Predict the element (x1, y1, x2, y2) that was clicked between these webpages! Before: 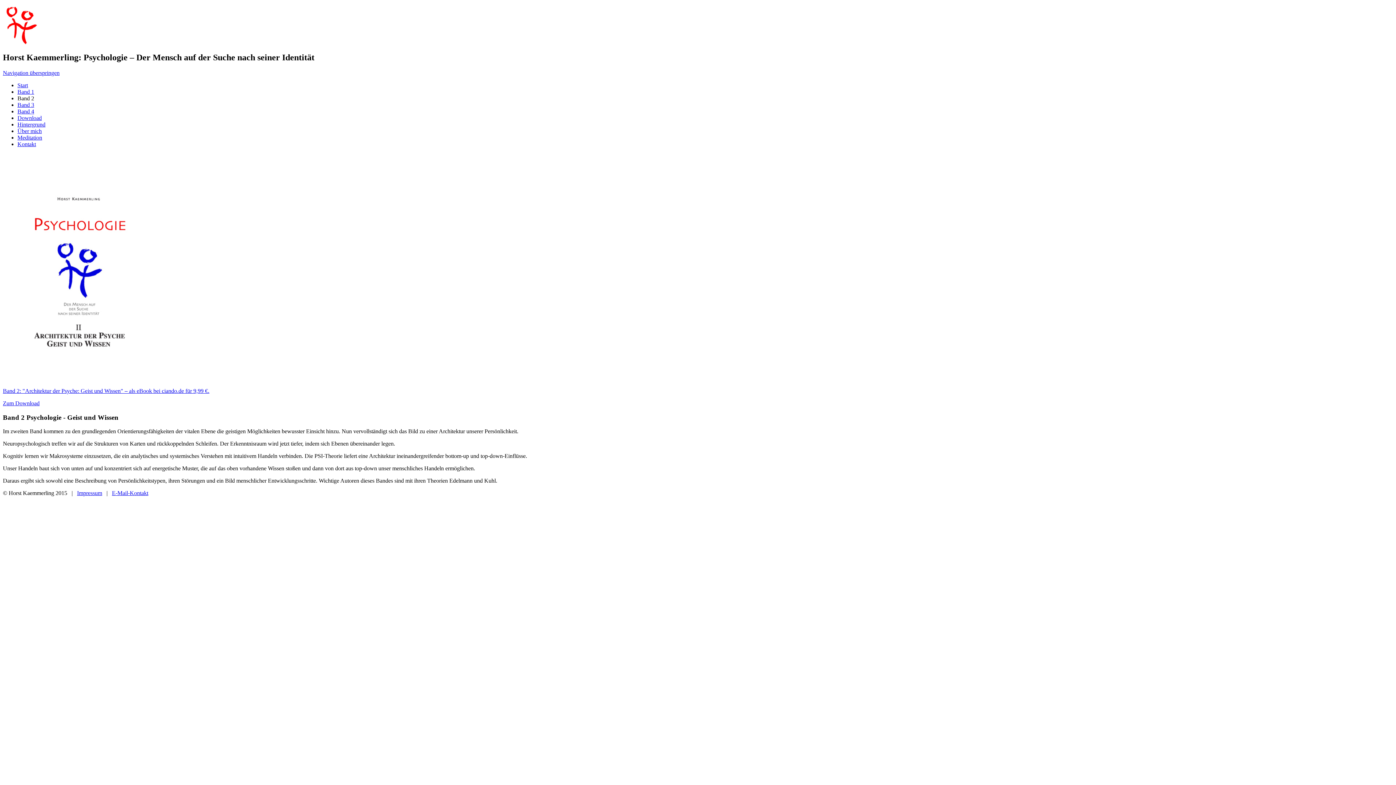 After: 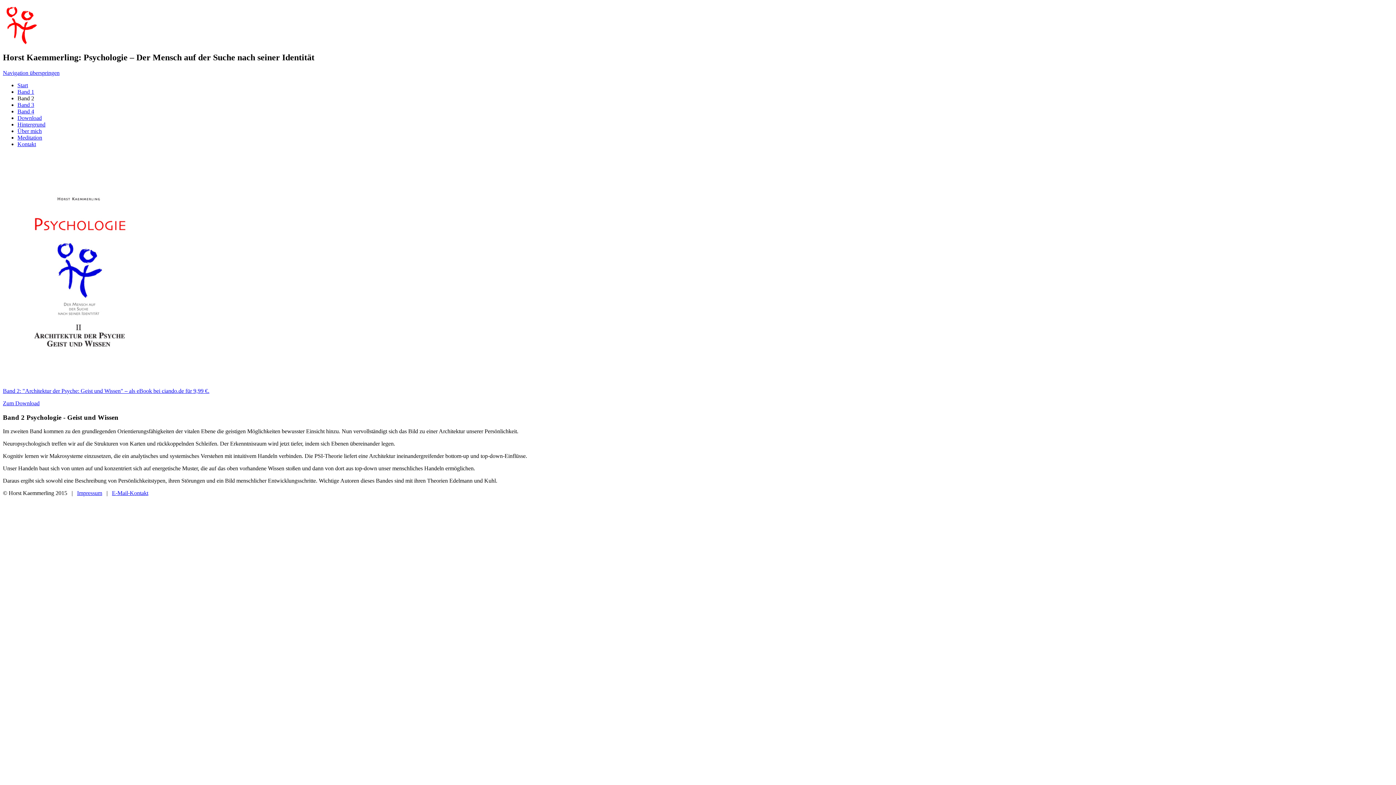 Action: bbox: (2, 400, 39, 406) label: Zum Download